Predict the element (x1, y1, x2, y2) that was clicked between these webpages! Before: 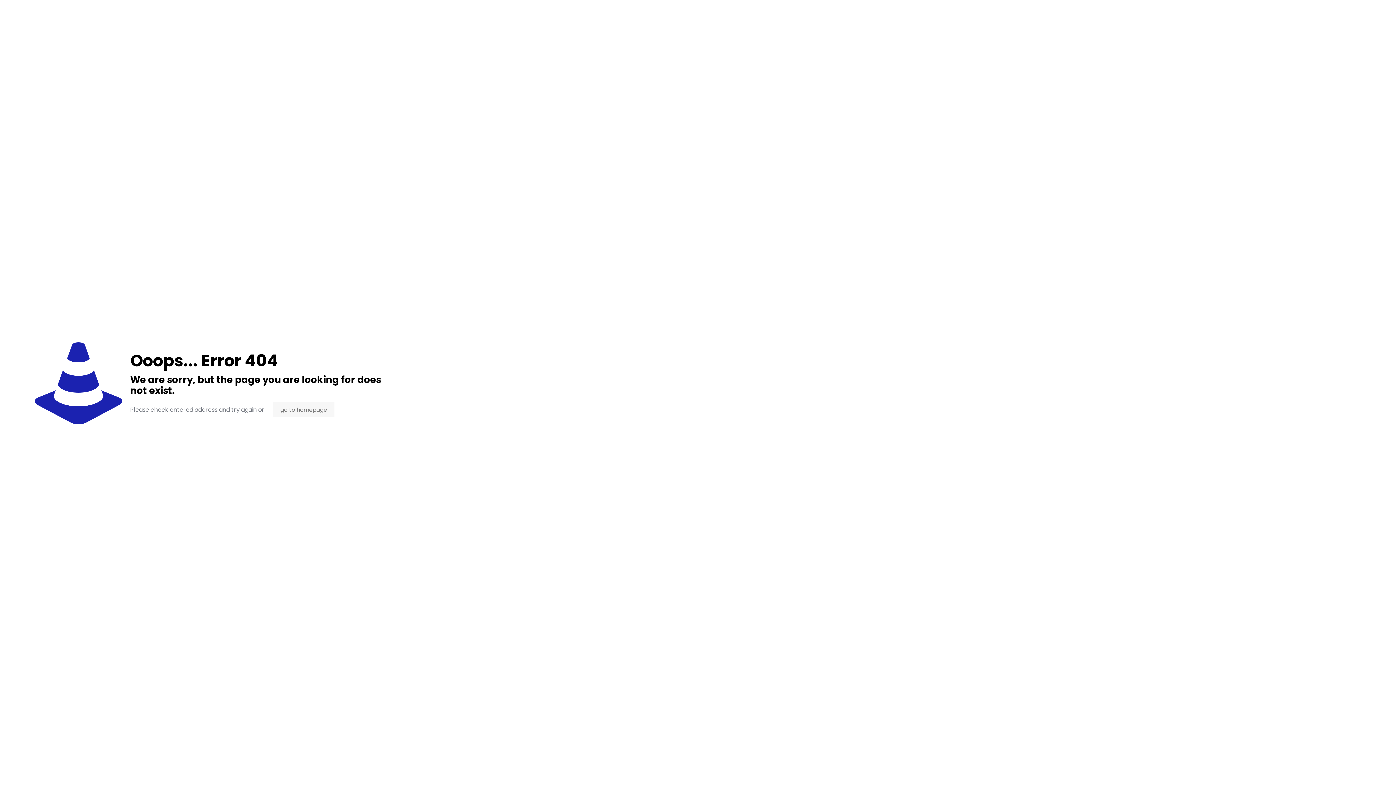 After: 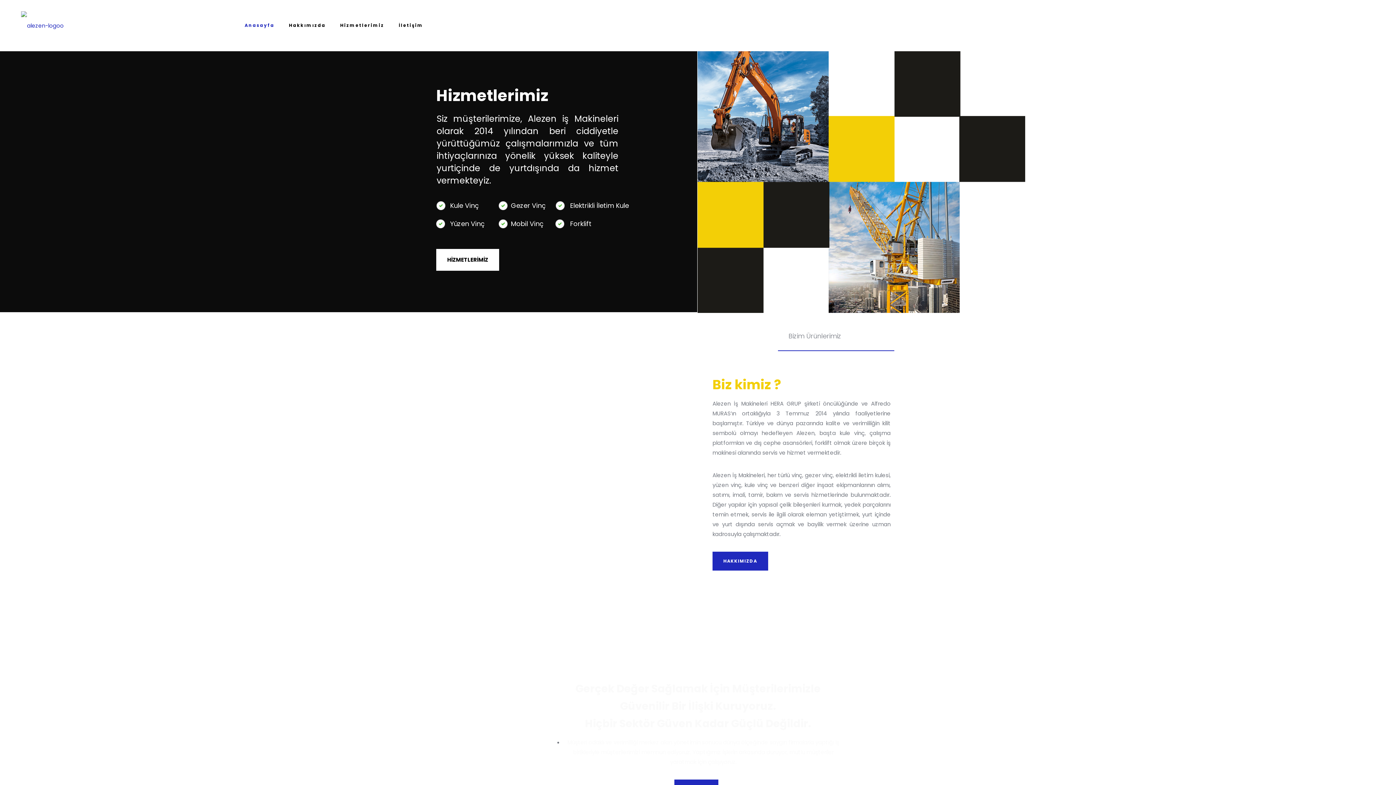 Action: label: go to homepage bbox: (273, 402, 334, 417)